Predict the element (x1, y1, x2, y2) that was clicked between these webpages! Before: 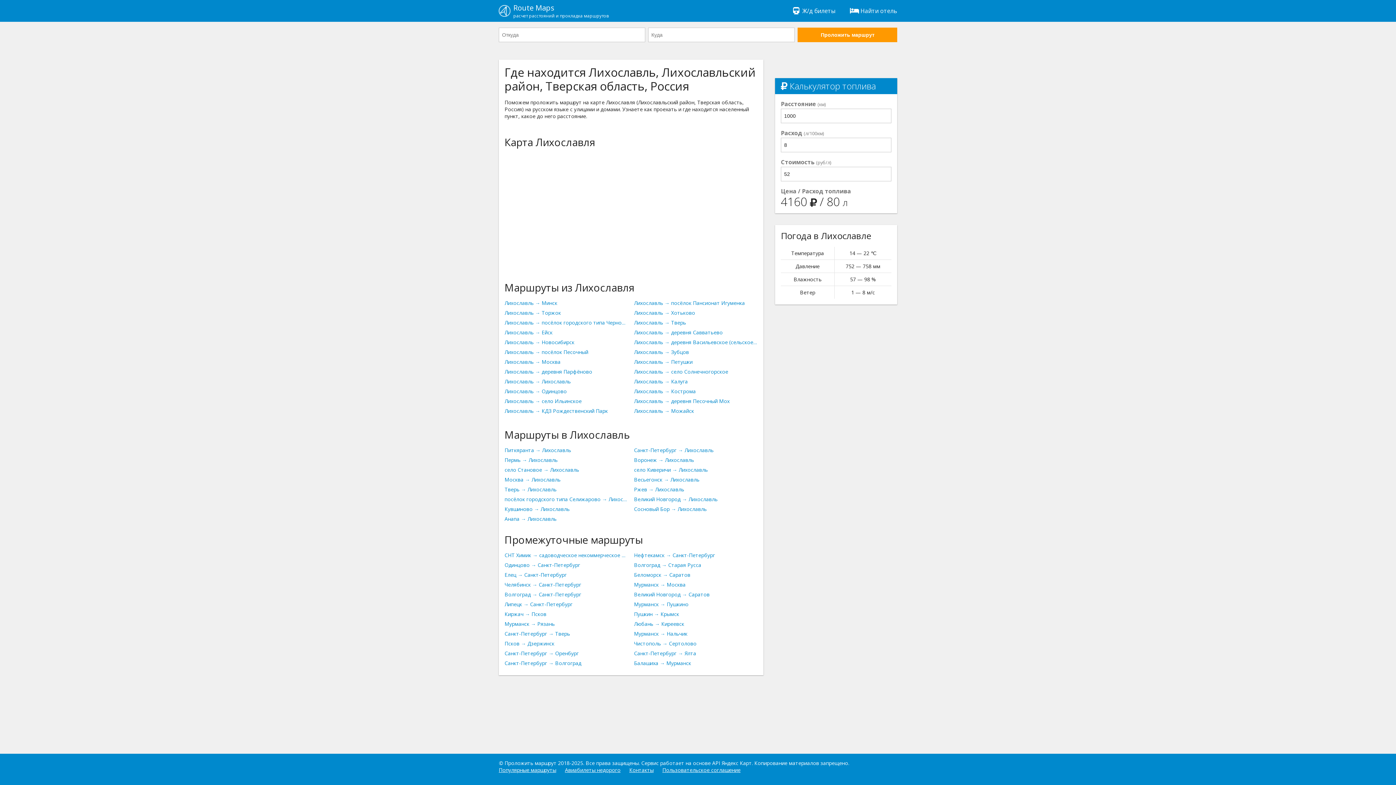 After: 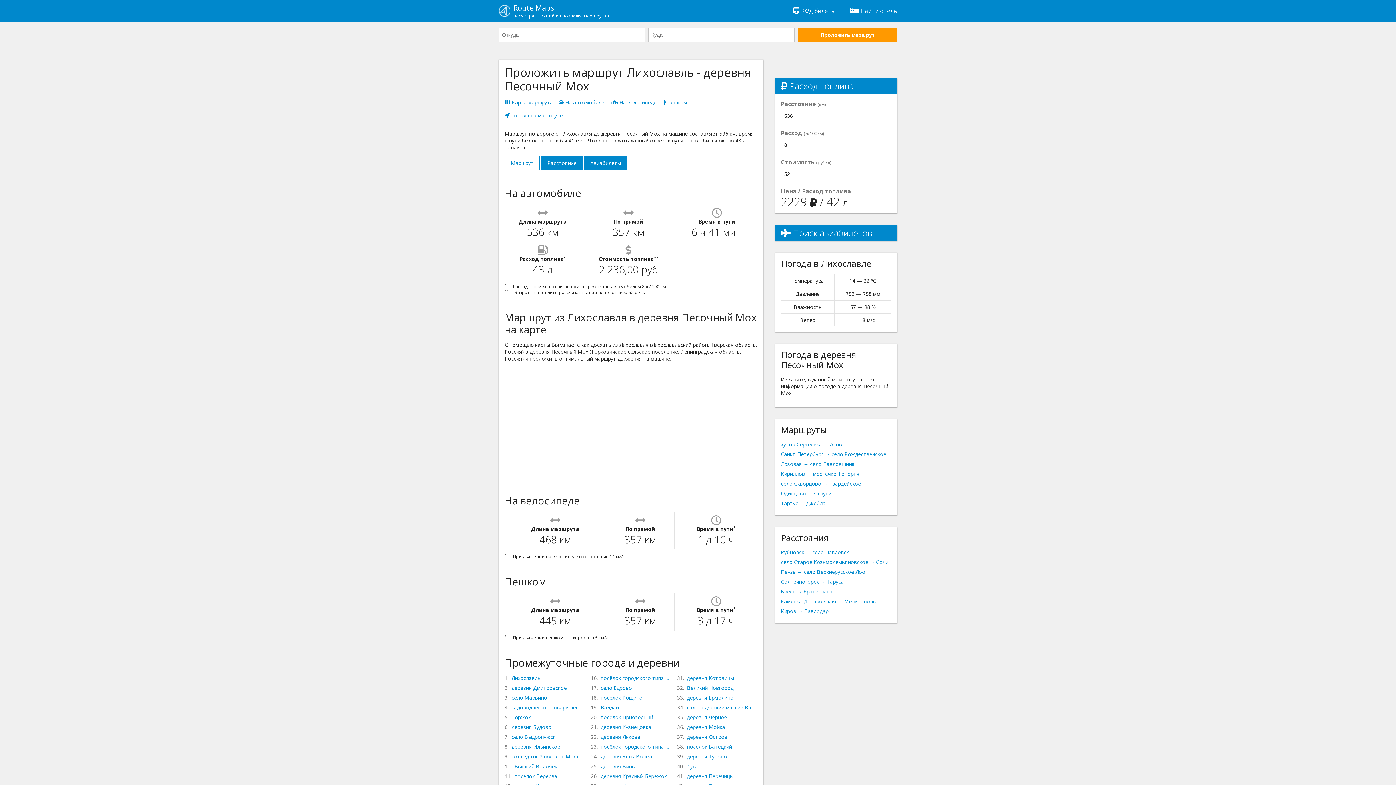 Action: label: Лихославль → деревня Песочный Мох bbox: (634, 397, 729, 404)